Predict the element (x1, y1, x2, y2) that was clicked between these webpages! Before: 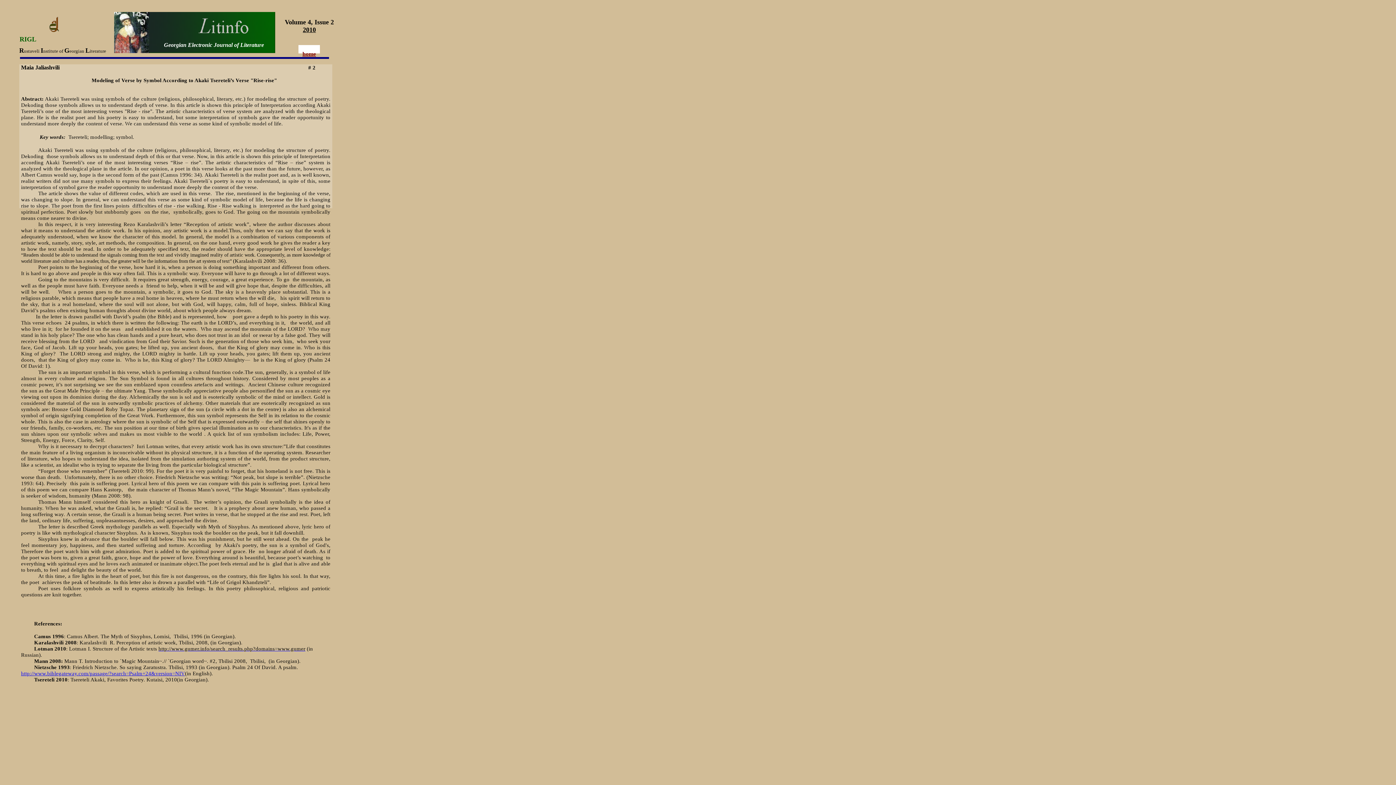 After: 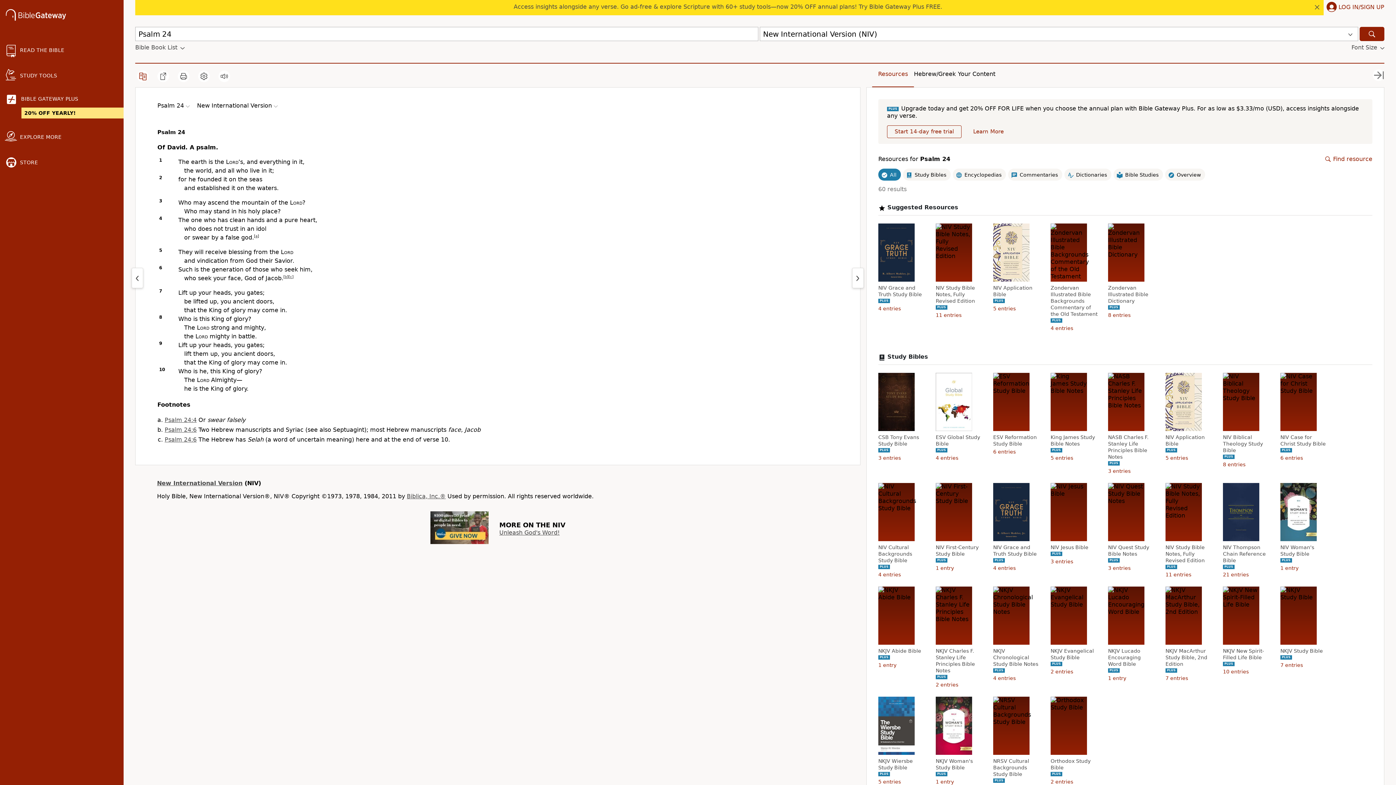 Action: bbox: (21, 670, 185, 676) label: http://www.biblegateway.com/passage/?search=Psalm+24&version=NIV